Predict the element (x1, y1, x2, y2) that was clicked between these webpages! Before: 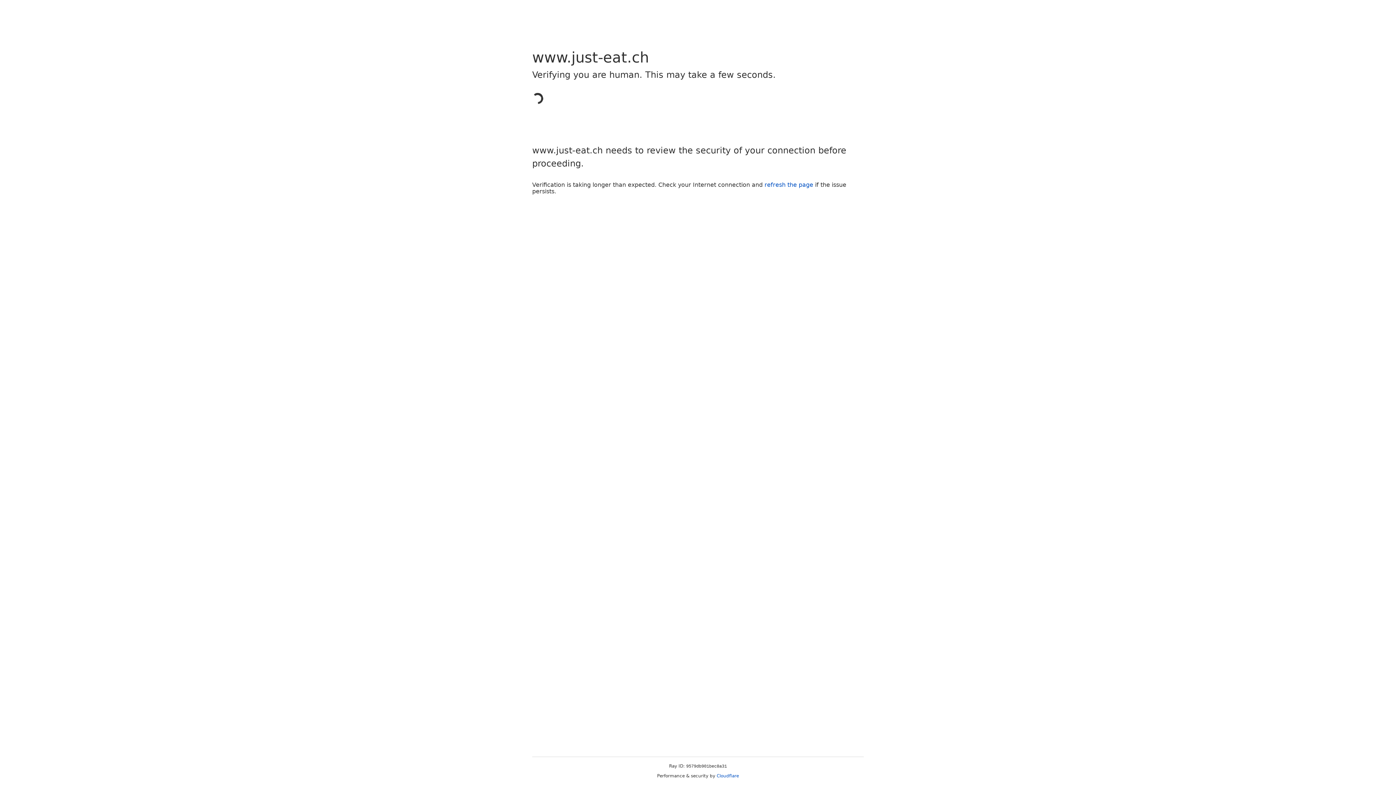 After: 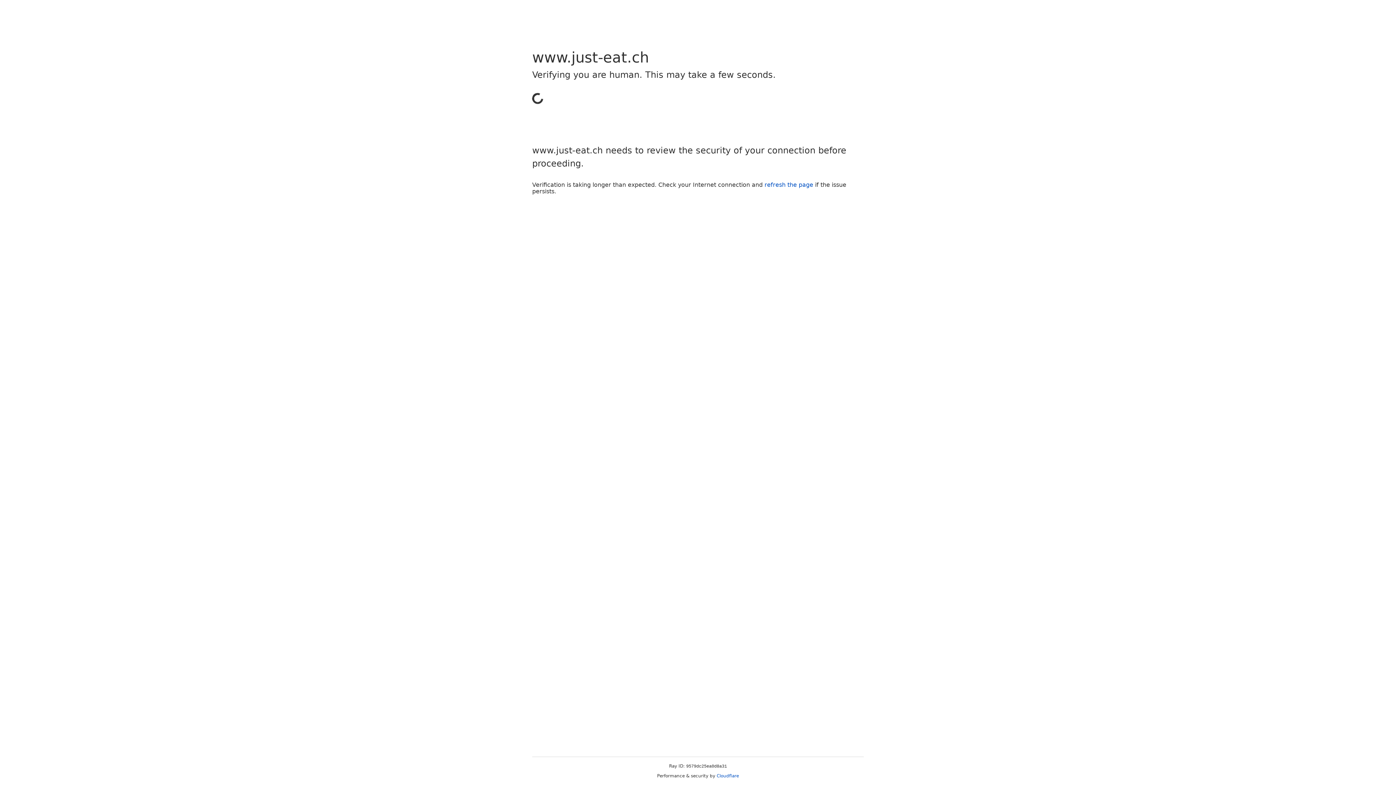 Action: bbox: (716, 773, 739, 778) label: Cloudflare